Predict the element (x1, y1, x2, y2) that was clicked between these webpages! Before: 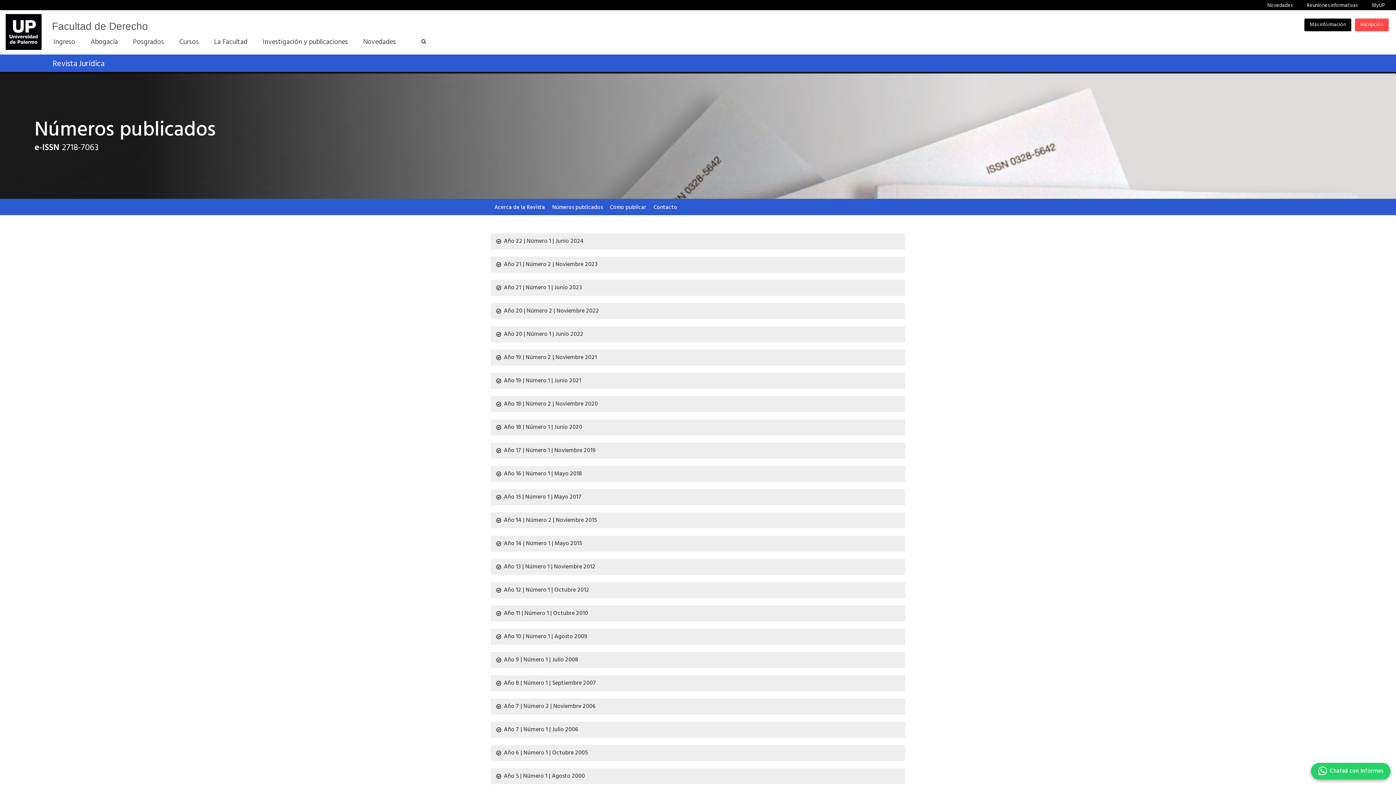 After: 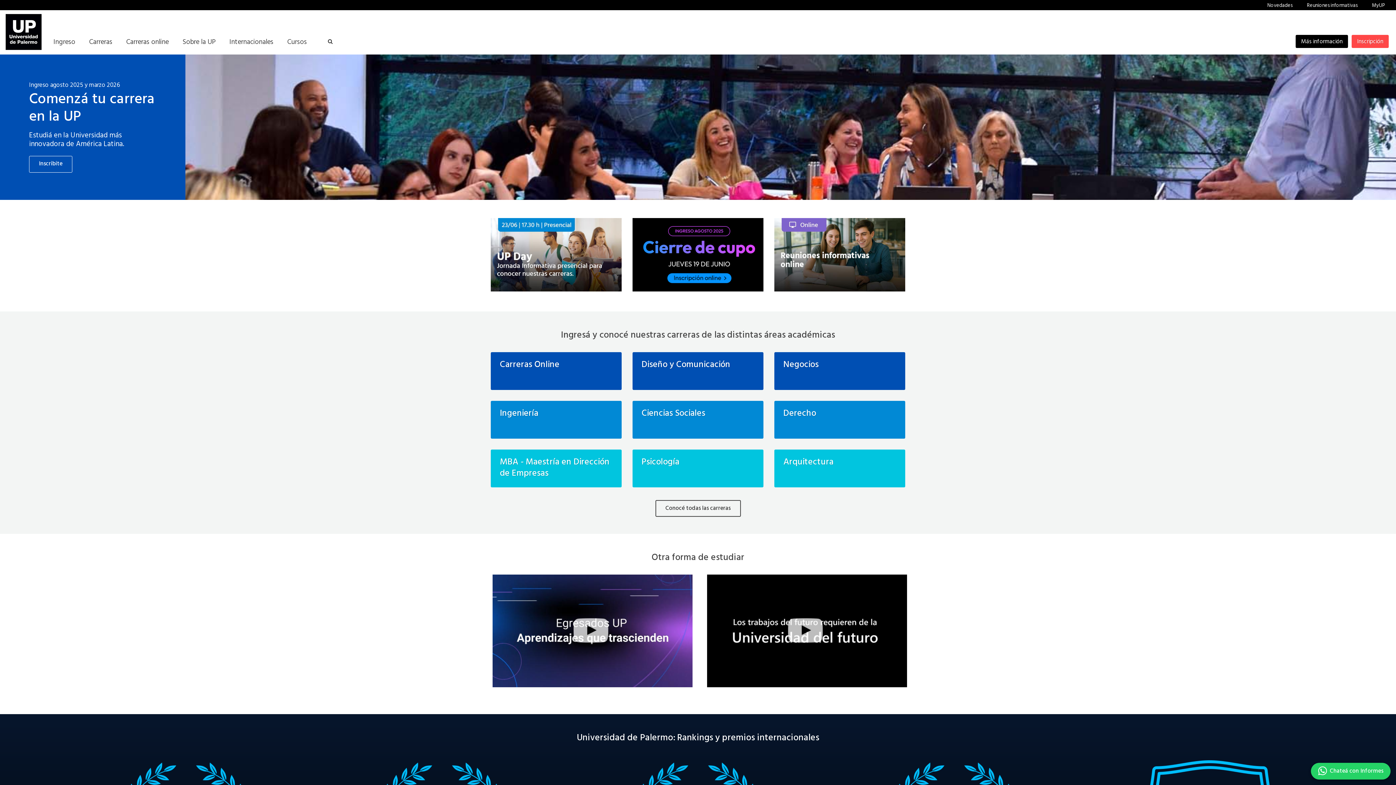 Action: bbox: (5, 13, 41, 50)